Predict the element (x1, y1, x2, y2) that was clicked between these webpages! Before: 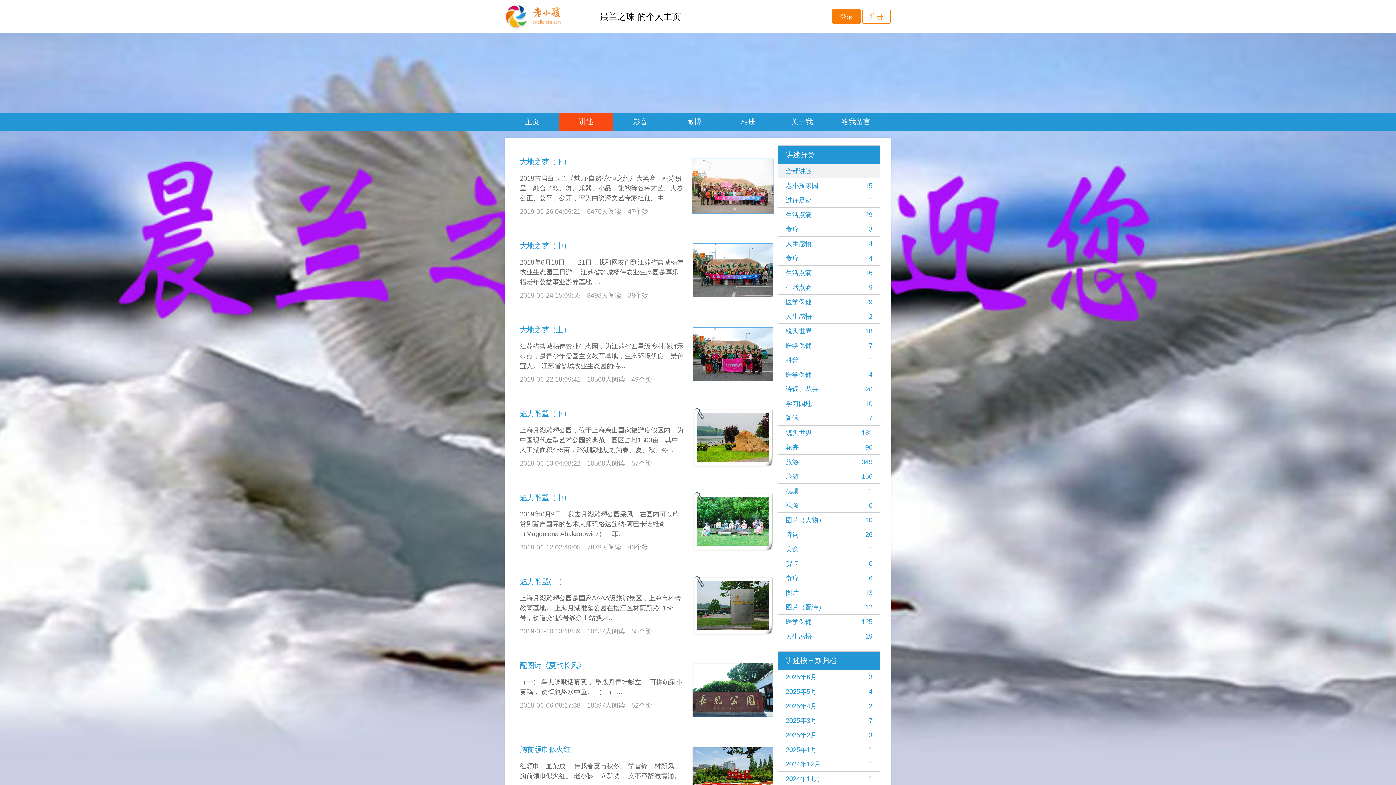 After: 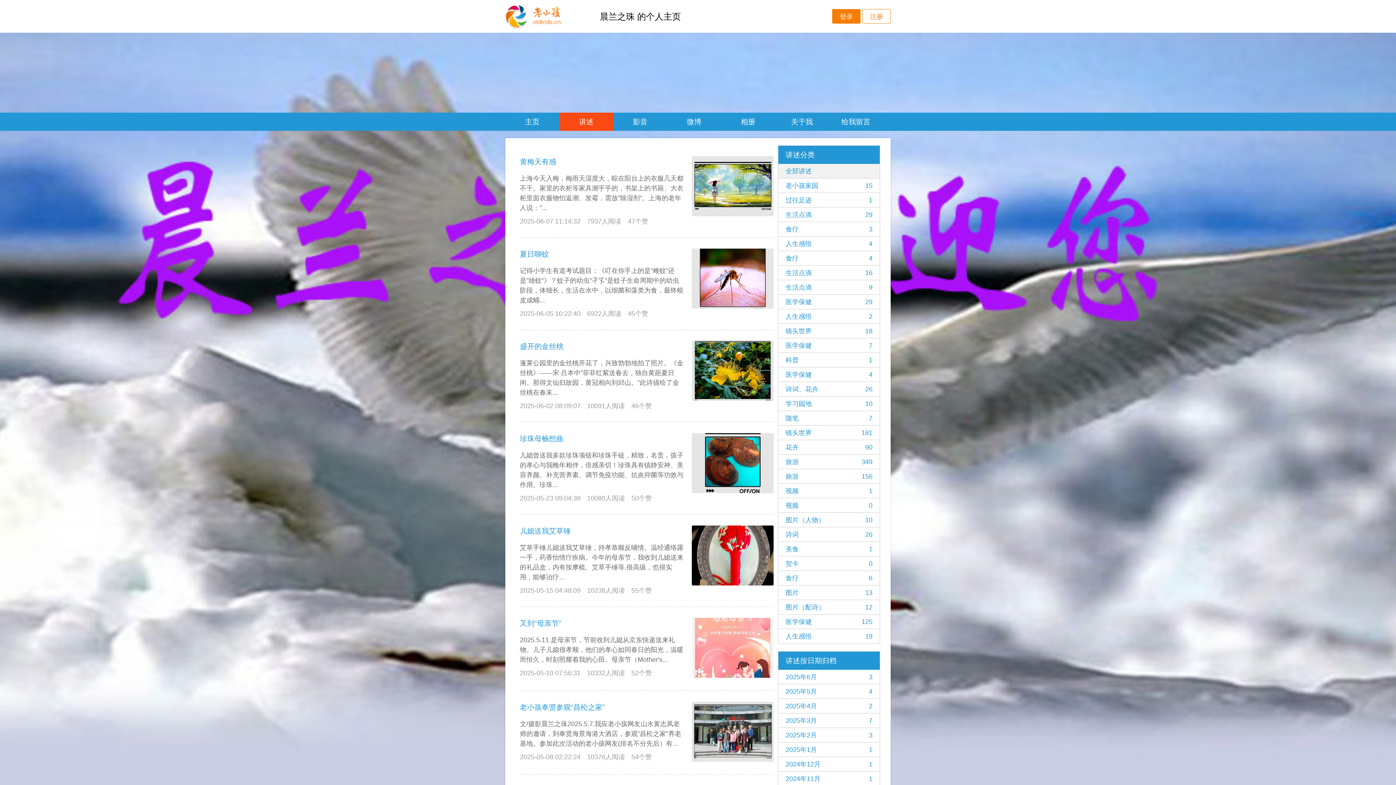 Action: bbox: (785, 164, 872, 178) label: 全部讲述